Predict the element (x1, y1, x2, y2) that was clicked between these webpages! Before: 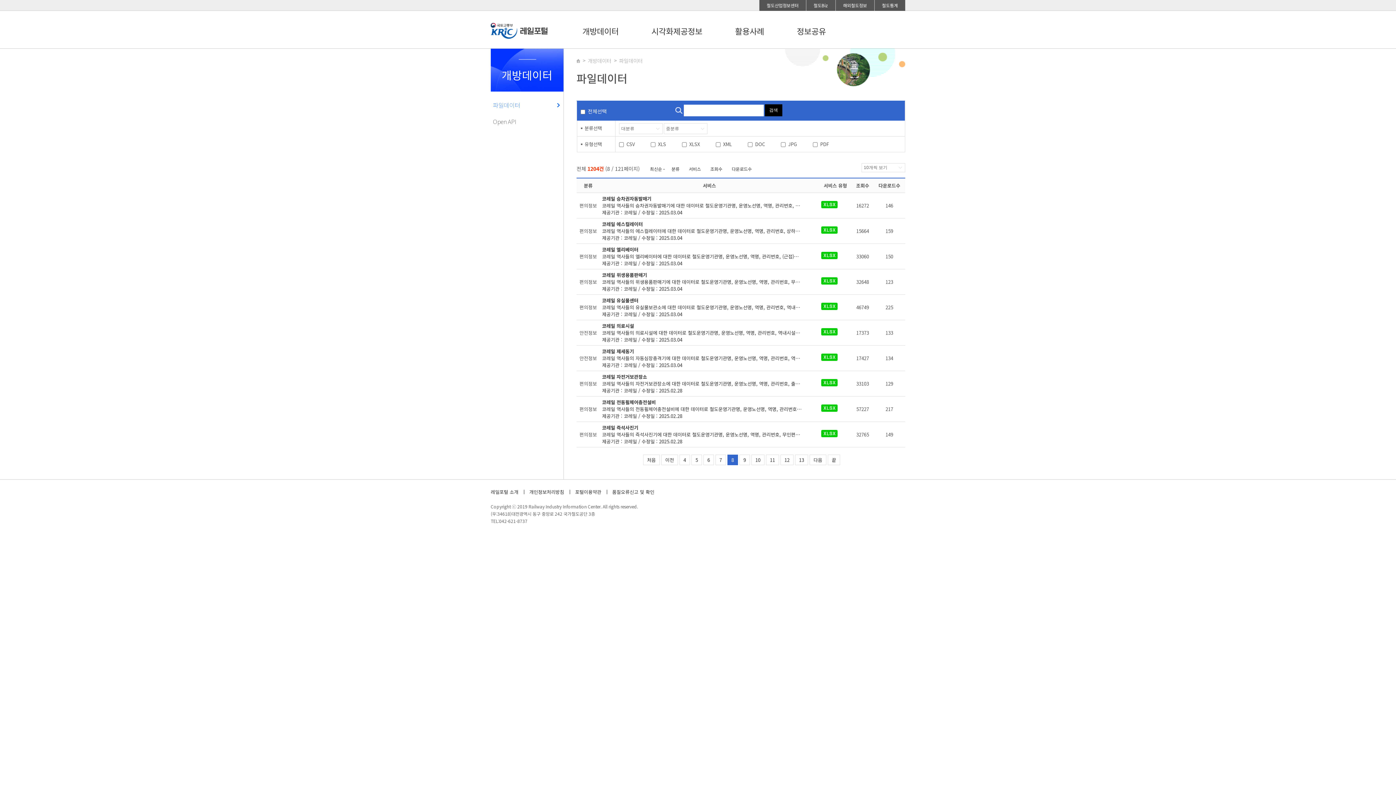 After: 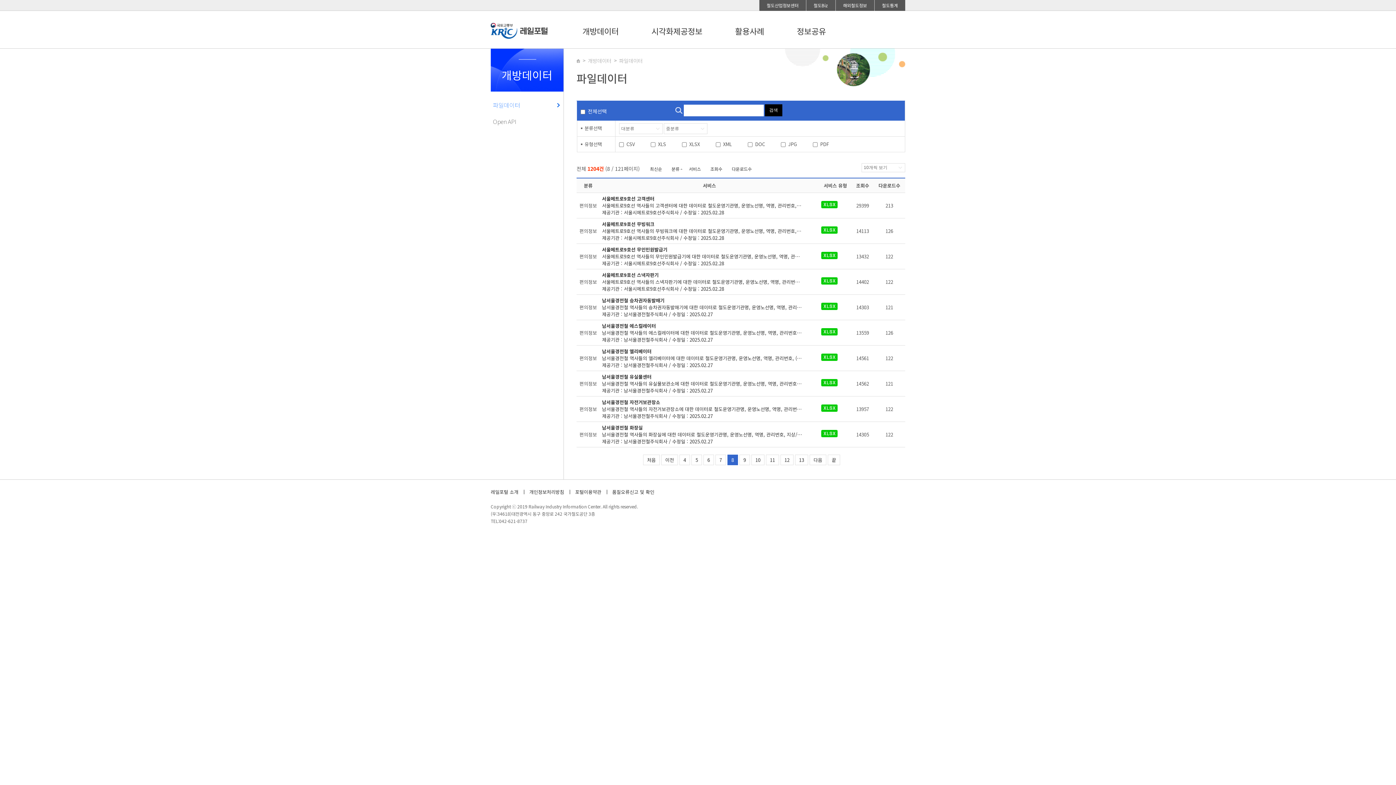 Action: label: 분류 bbox: (668, 165, 682, 172)